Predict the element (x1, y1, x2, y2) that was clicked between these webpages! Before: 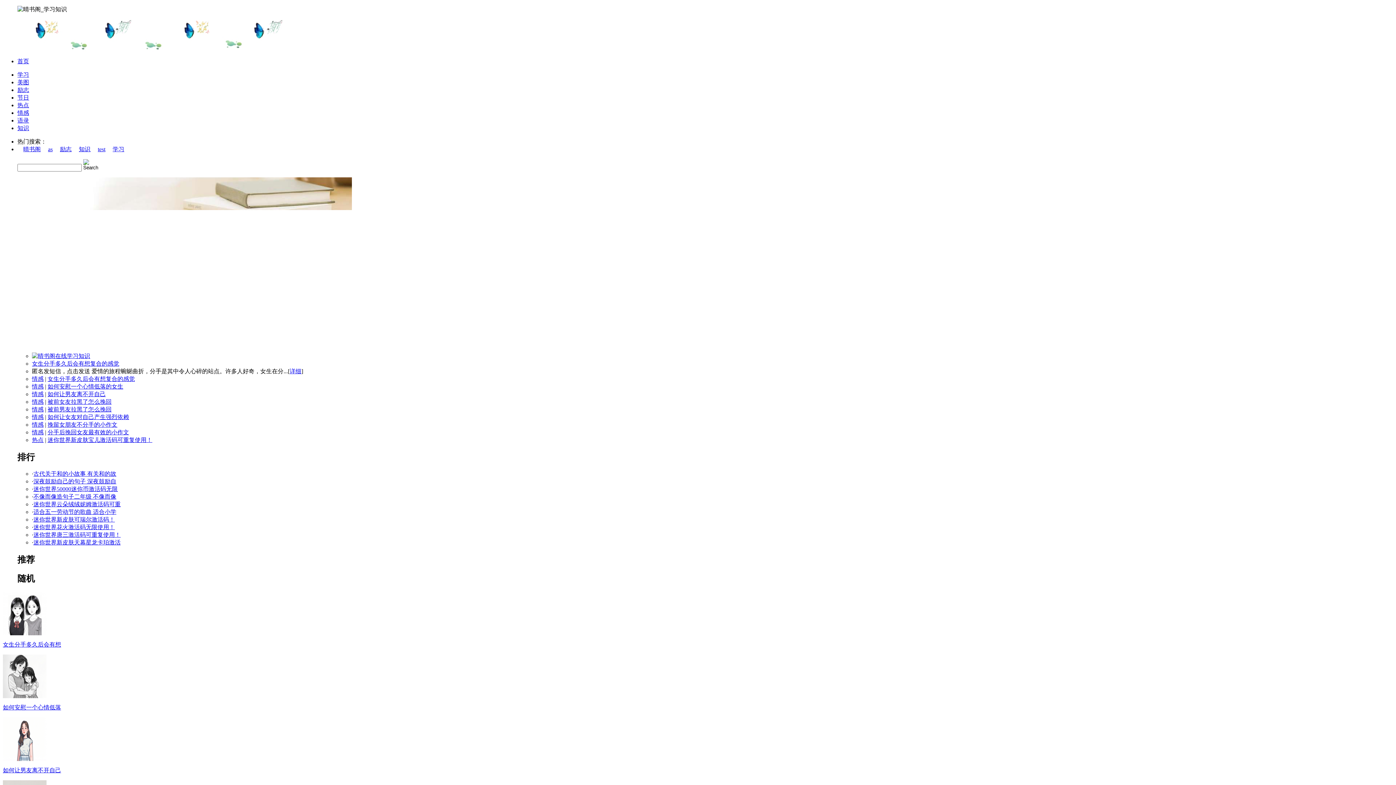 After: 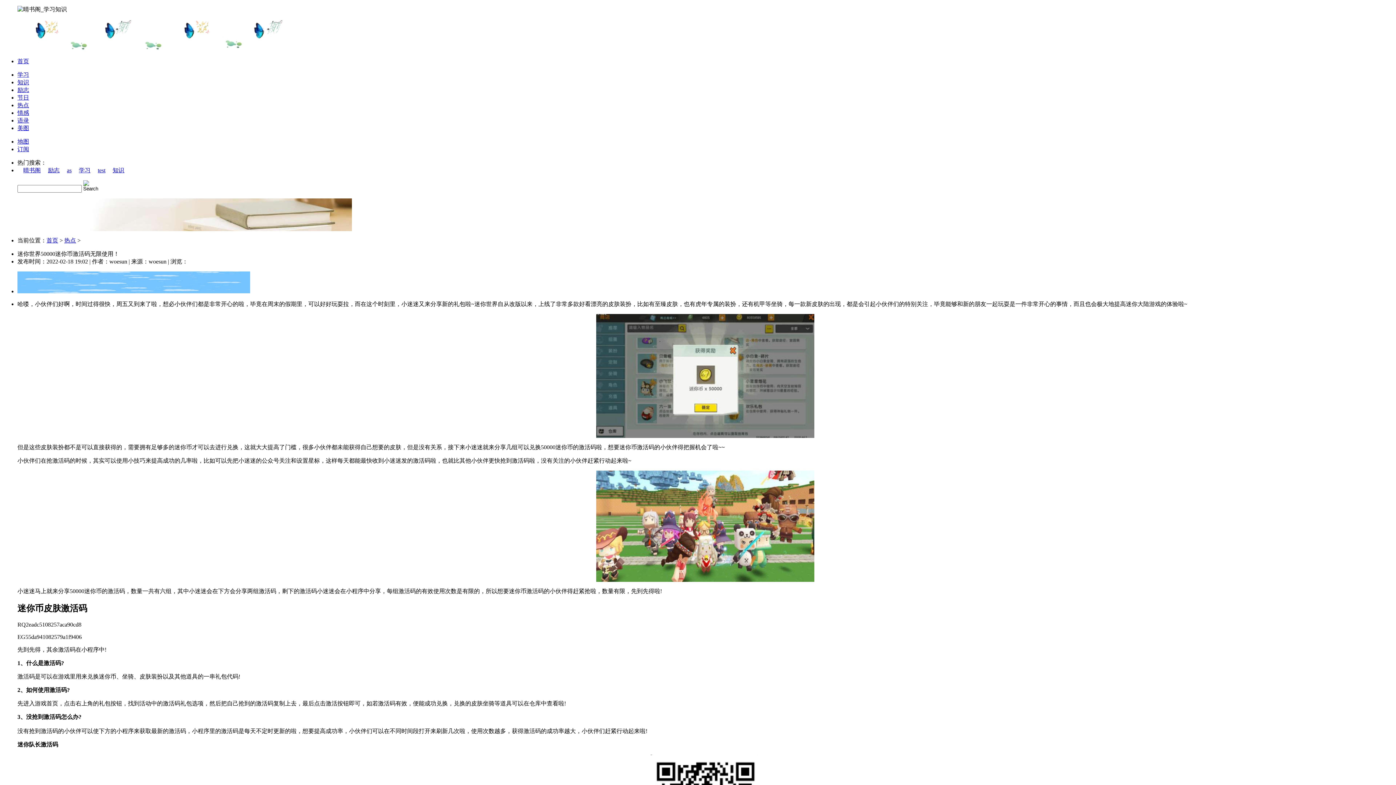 Action: bbox: (33, 486, 117, 492) label: 迷你世界50000迷你币激活码无限